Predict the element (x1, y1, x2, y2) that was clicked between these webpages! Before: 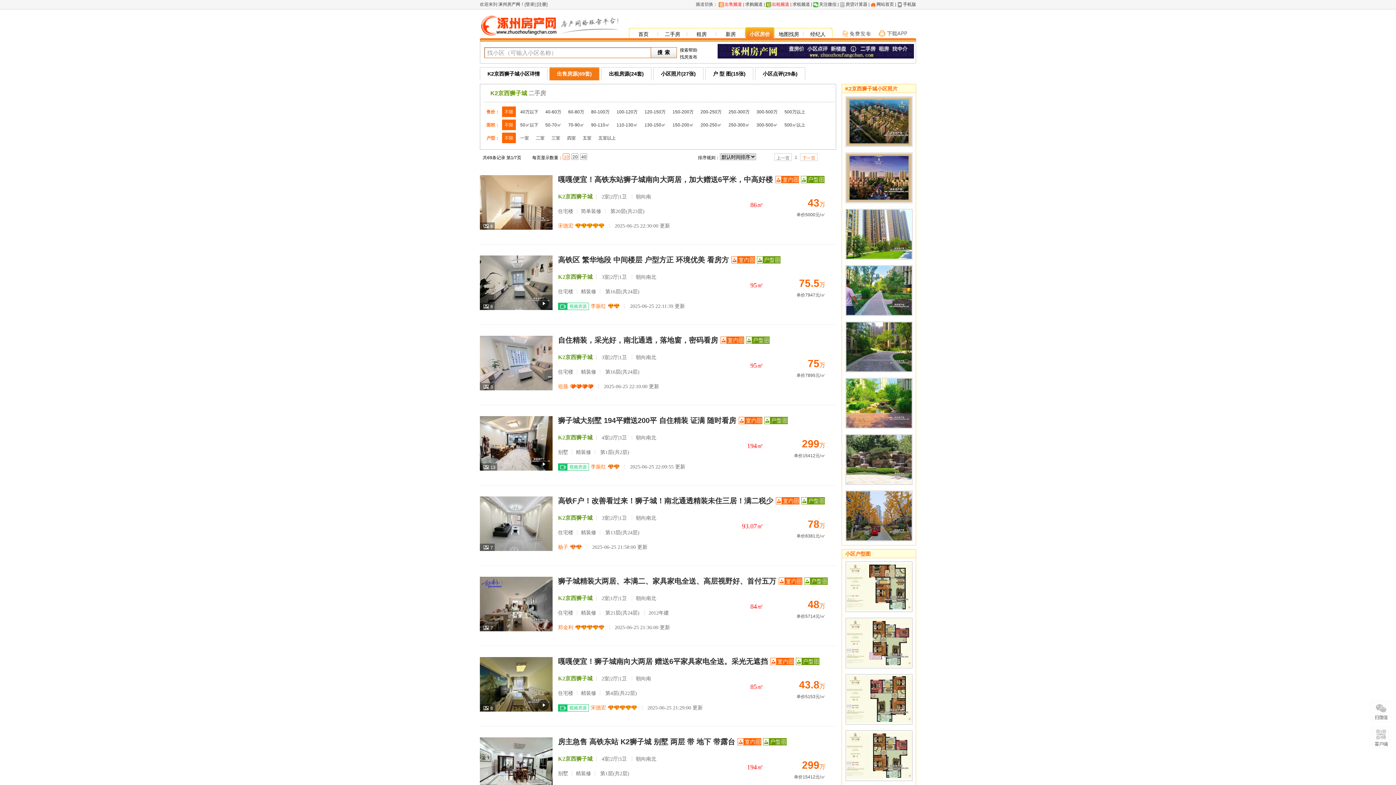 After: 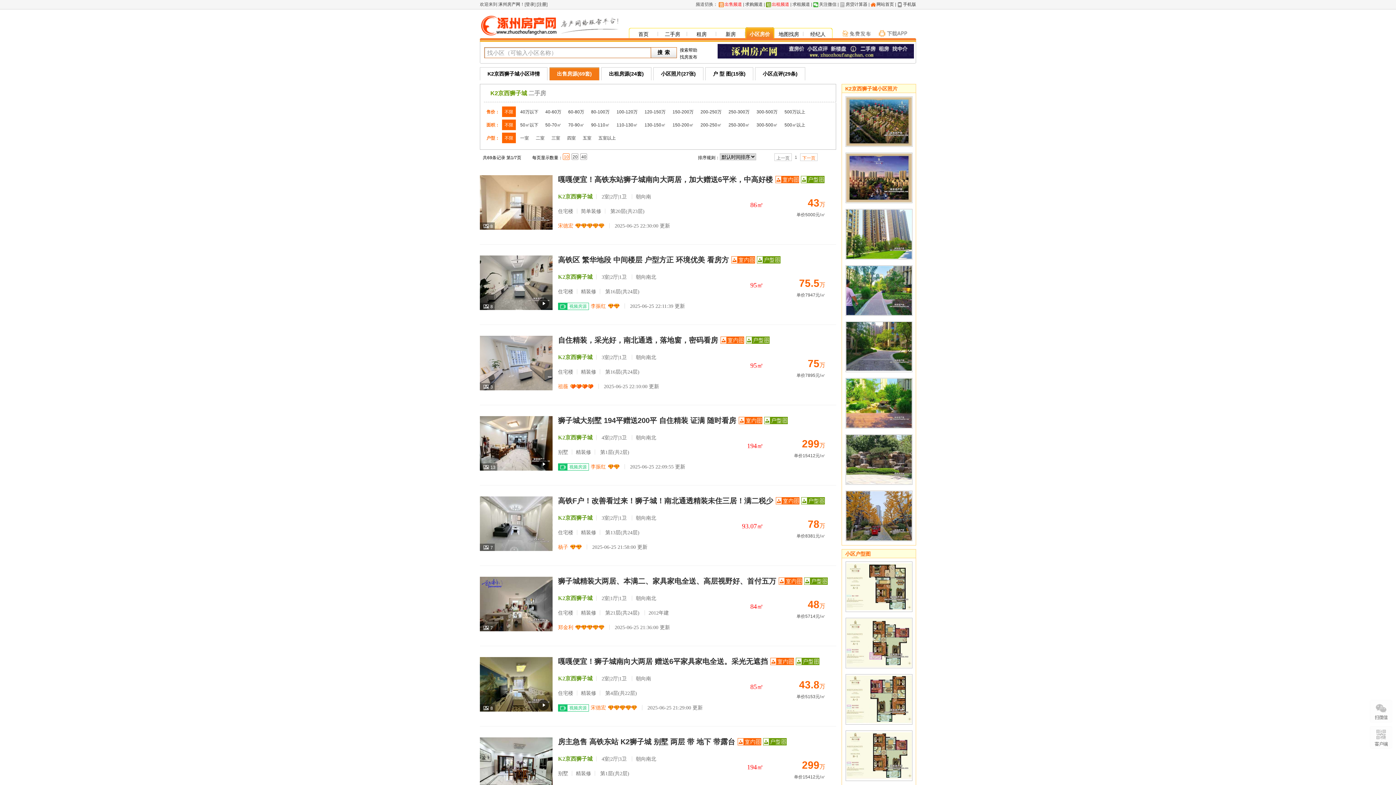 Action: bbox: (846, 367, 911, 372)